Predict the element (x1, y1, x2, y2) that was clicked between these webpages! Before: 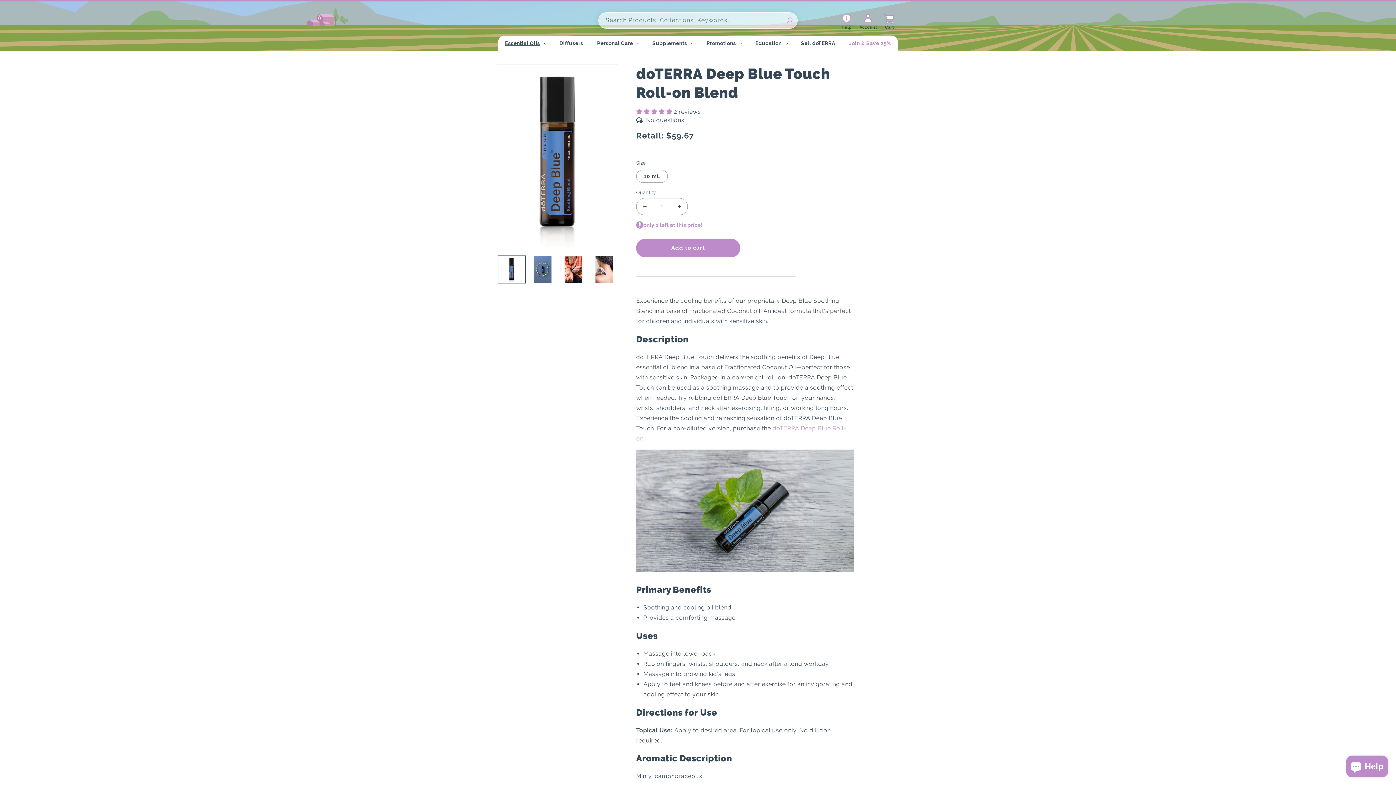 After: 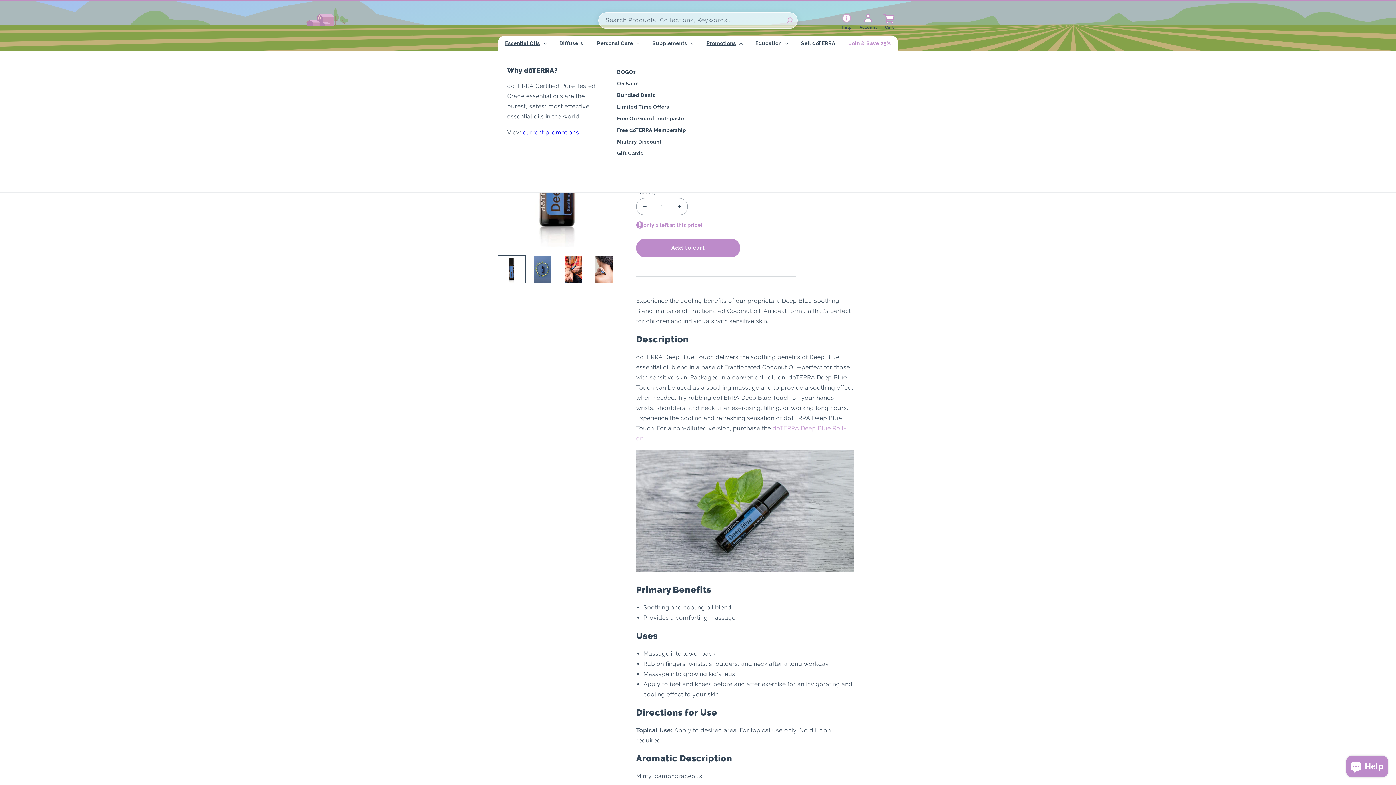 Action: bbox: (702, 35, 745, 50) label: Promotions